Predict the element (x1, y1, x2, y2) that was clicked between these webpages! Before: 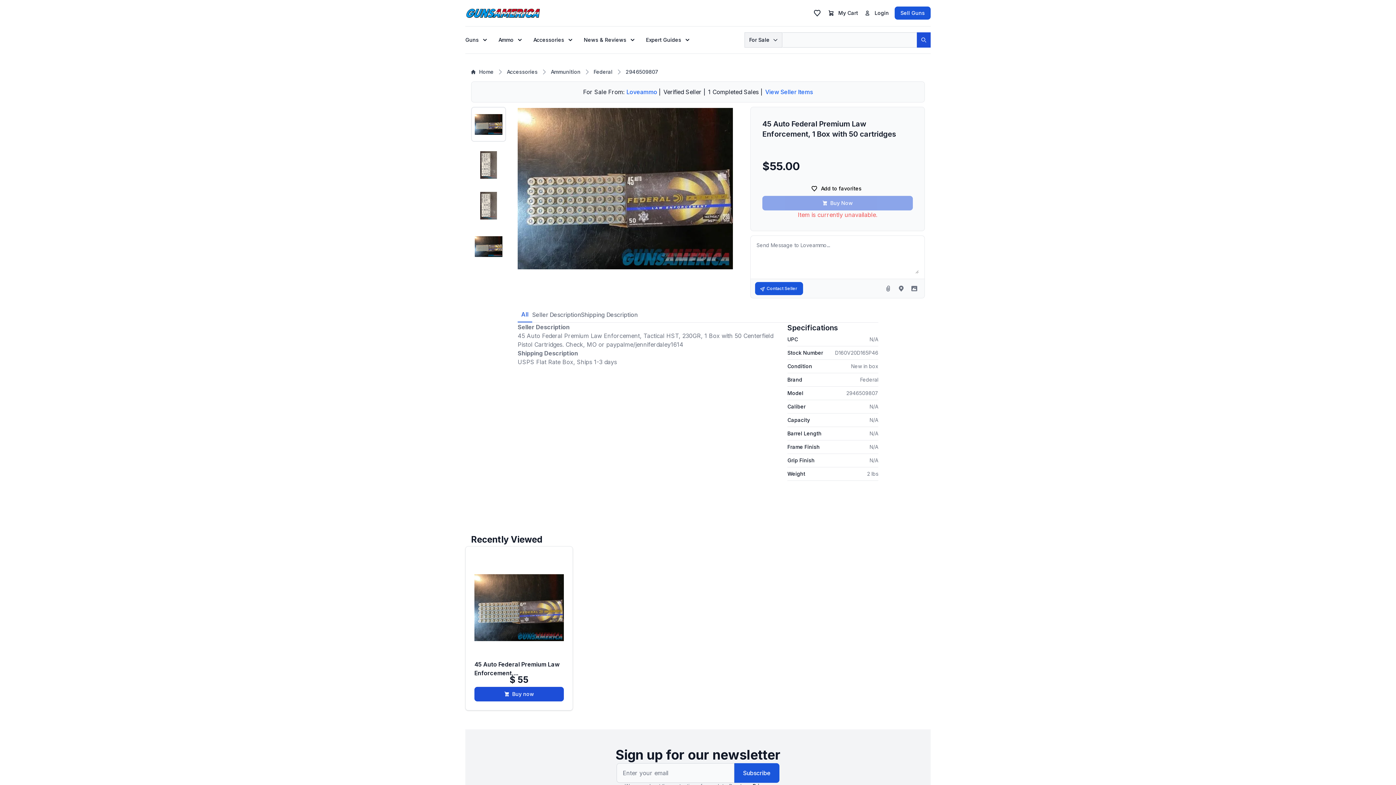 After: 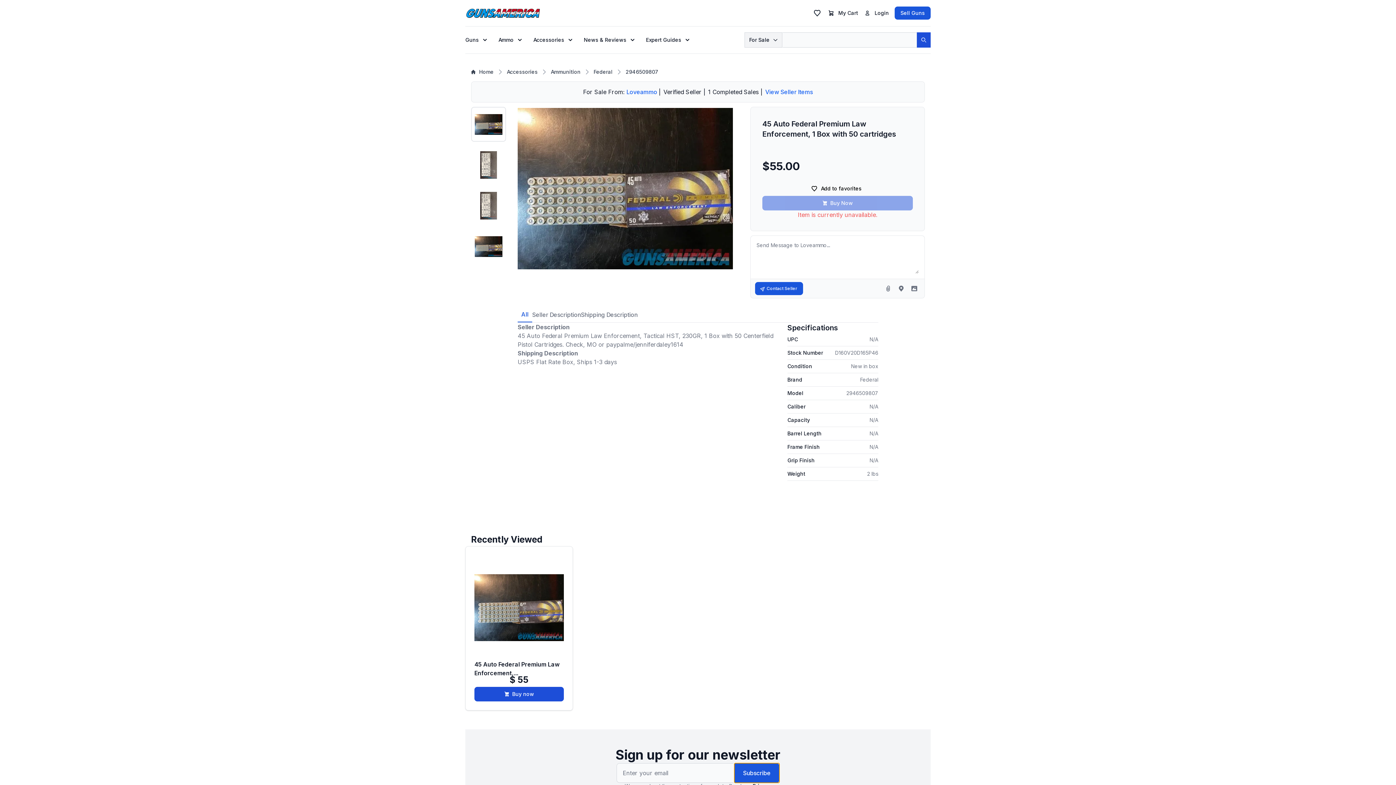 Action: bbox: (734, 763, 779, 783) label: Subscribe